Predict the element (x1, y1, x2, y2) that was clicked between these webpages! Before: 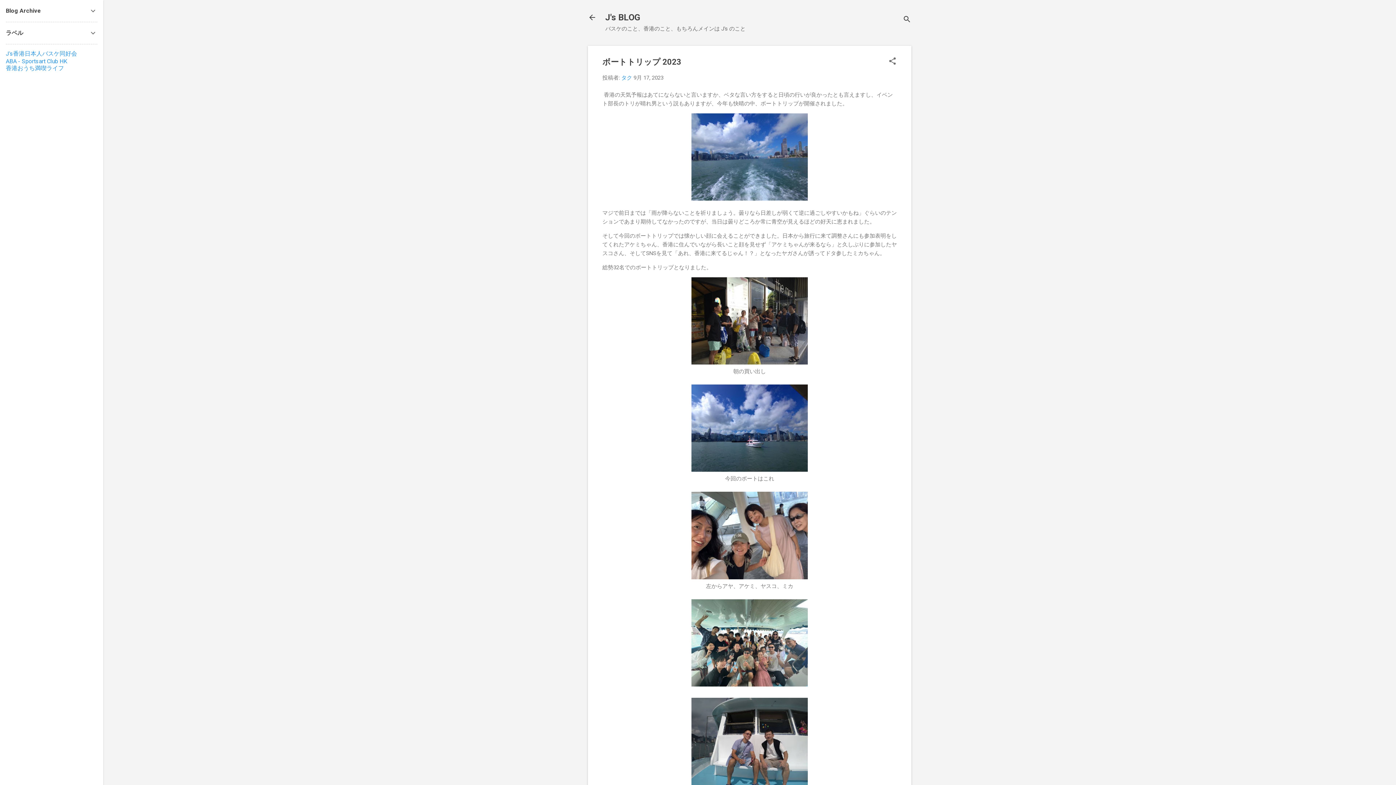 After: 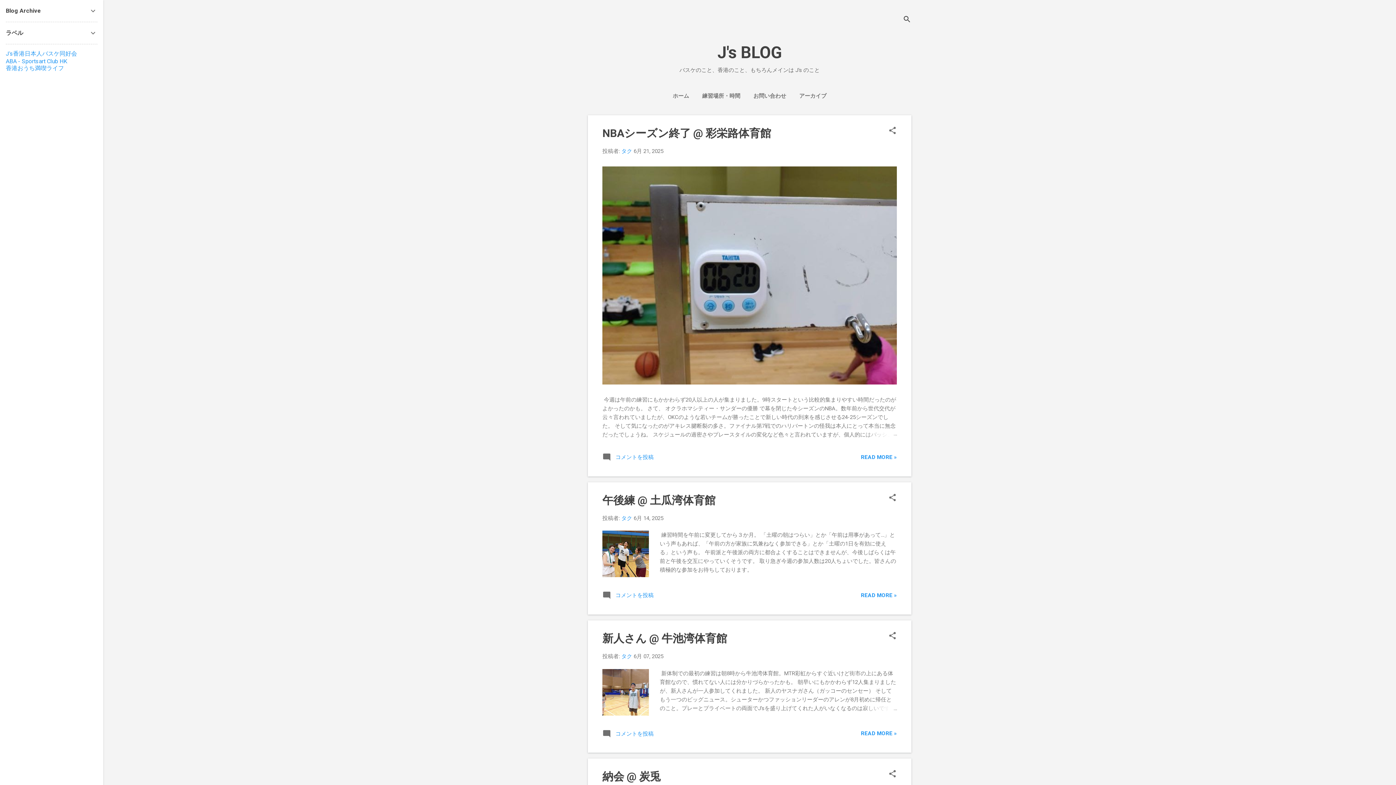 Action: bbox: (588, 13, 596, 23)